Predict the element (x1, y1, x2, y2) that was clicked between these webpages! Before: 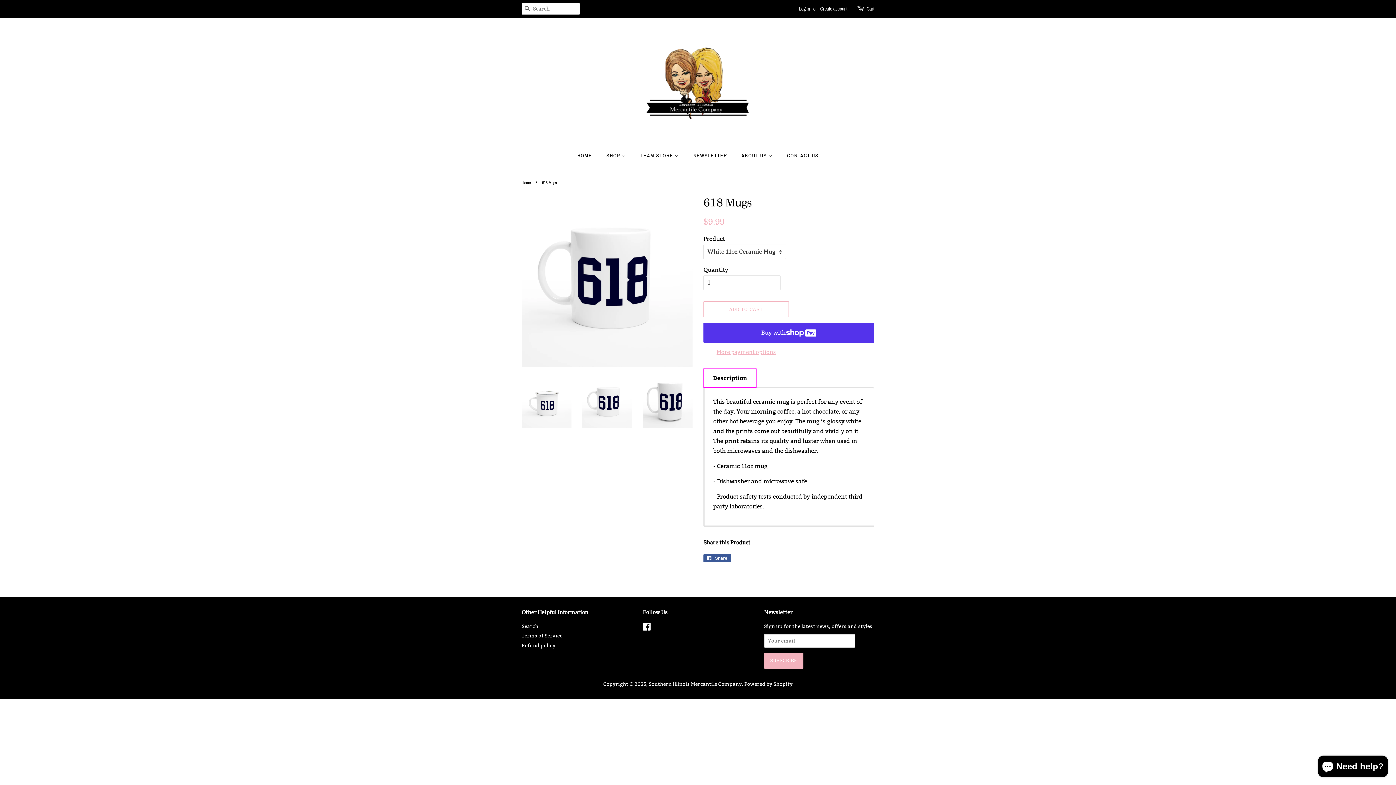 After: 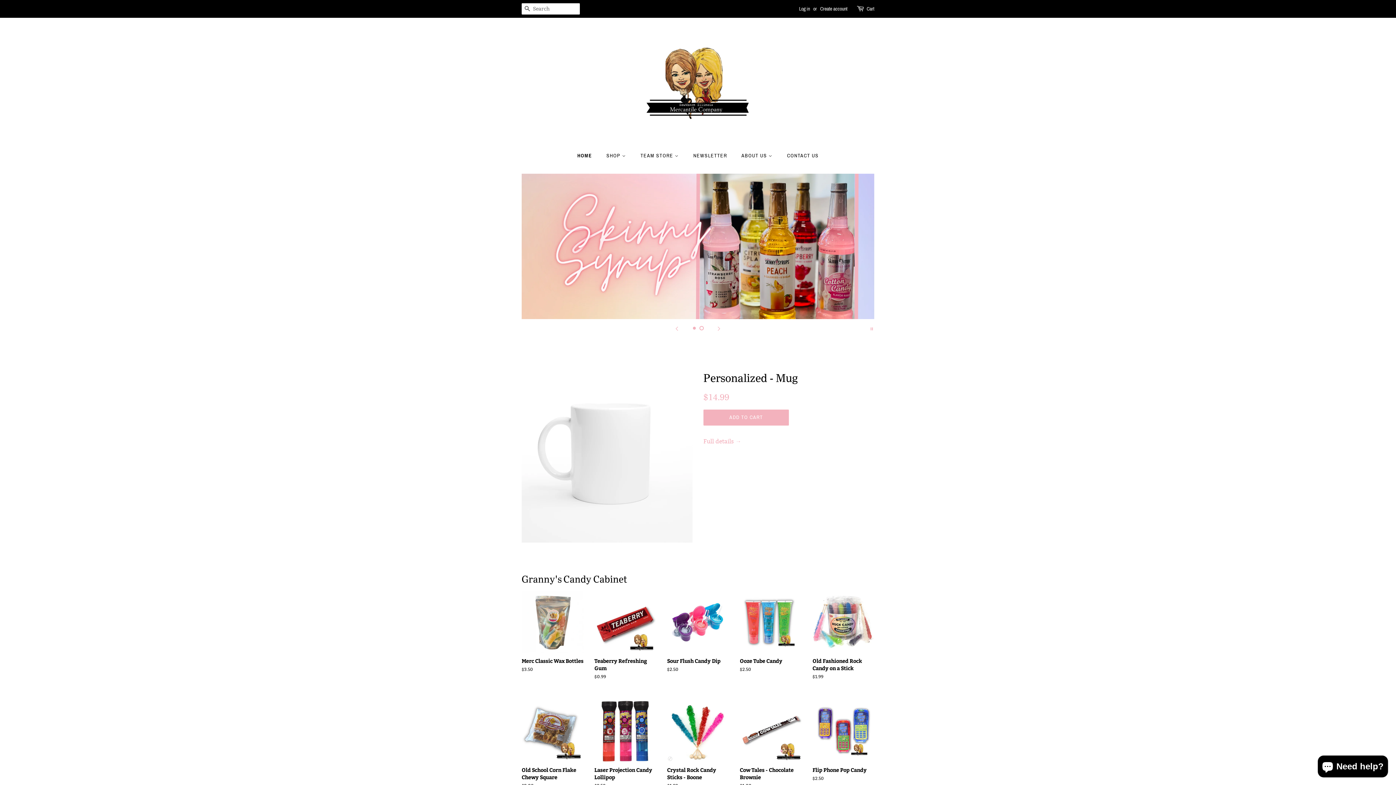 Action: bbox: (648, 680, 742, 687) label: Southern Illinois Mercantile Company